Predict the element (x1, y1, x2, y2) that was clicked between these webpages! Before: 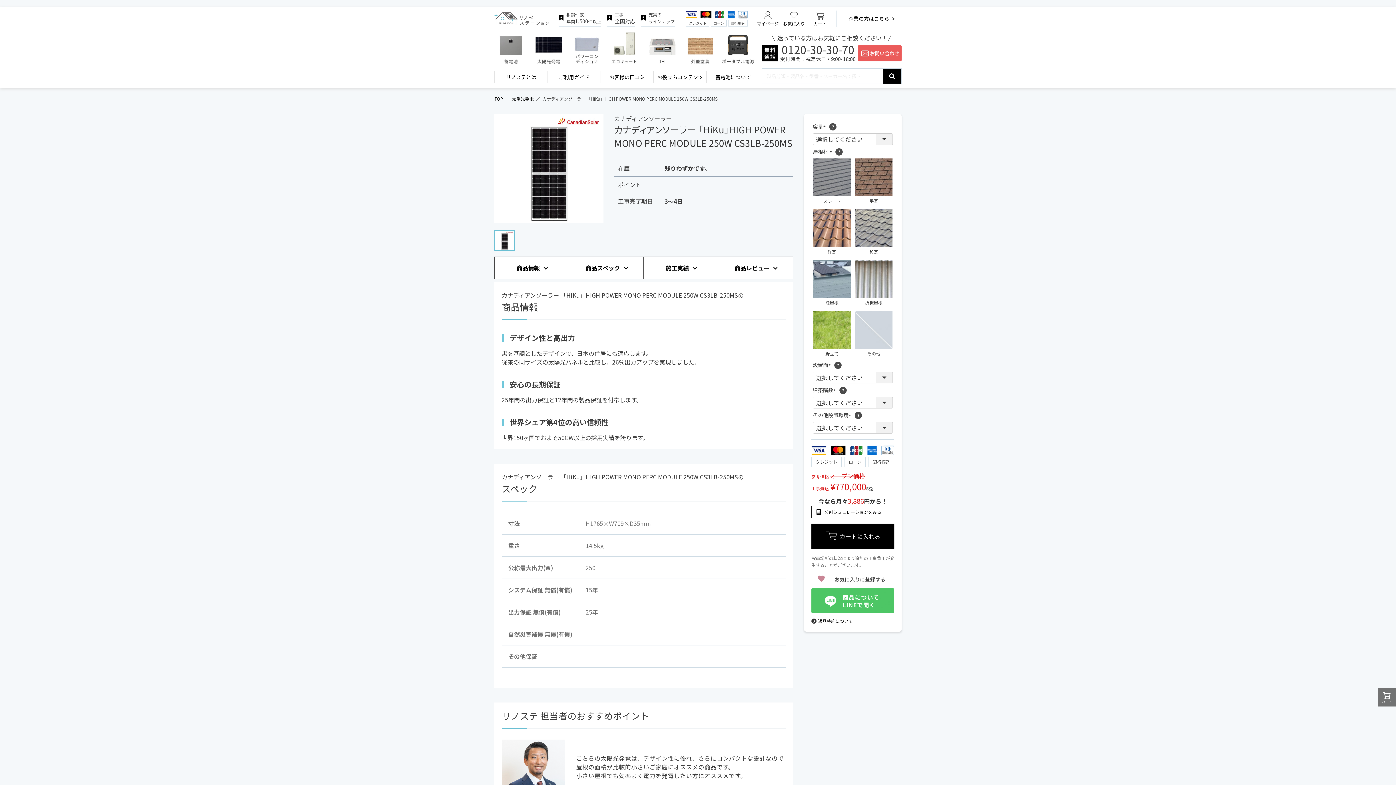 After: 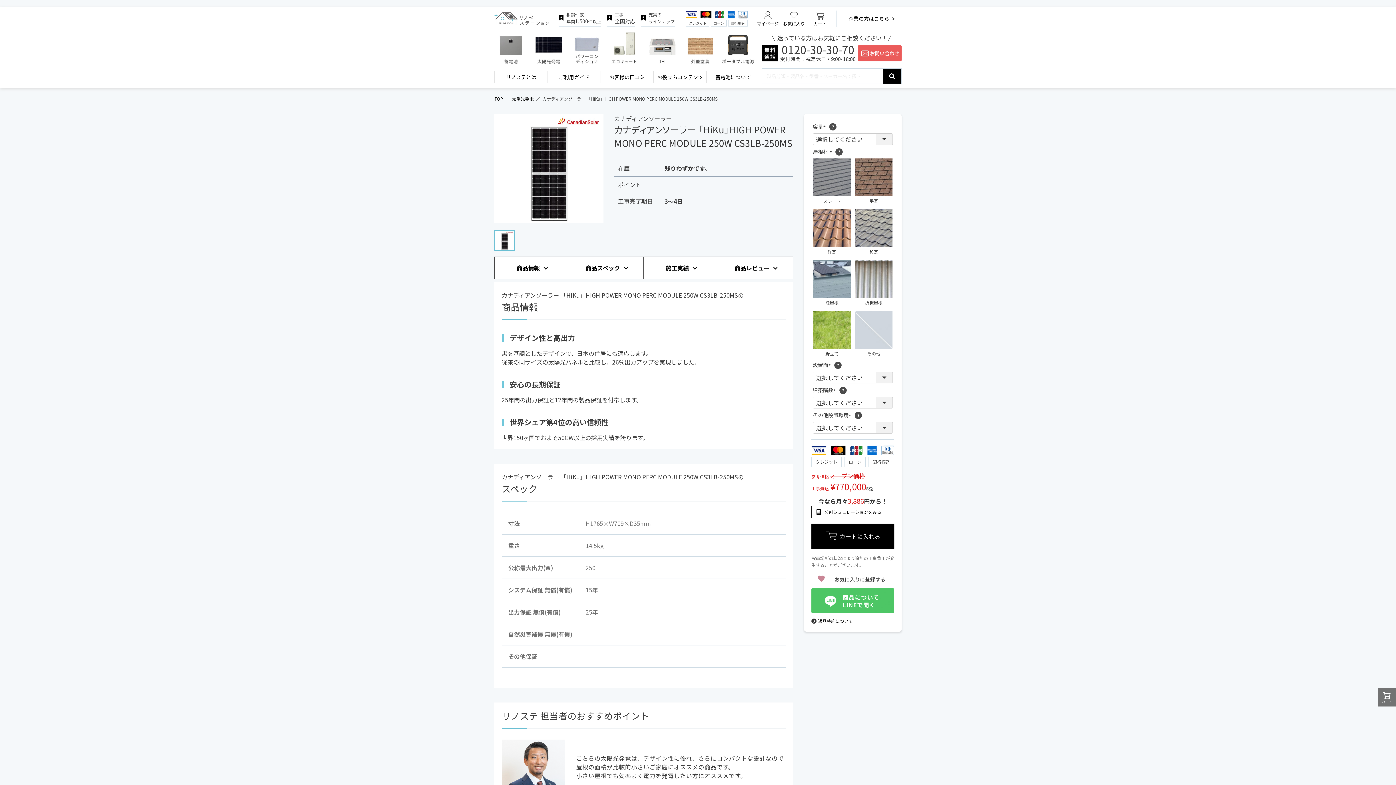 Action: bbox: (811, 588, 894, 597)